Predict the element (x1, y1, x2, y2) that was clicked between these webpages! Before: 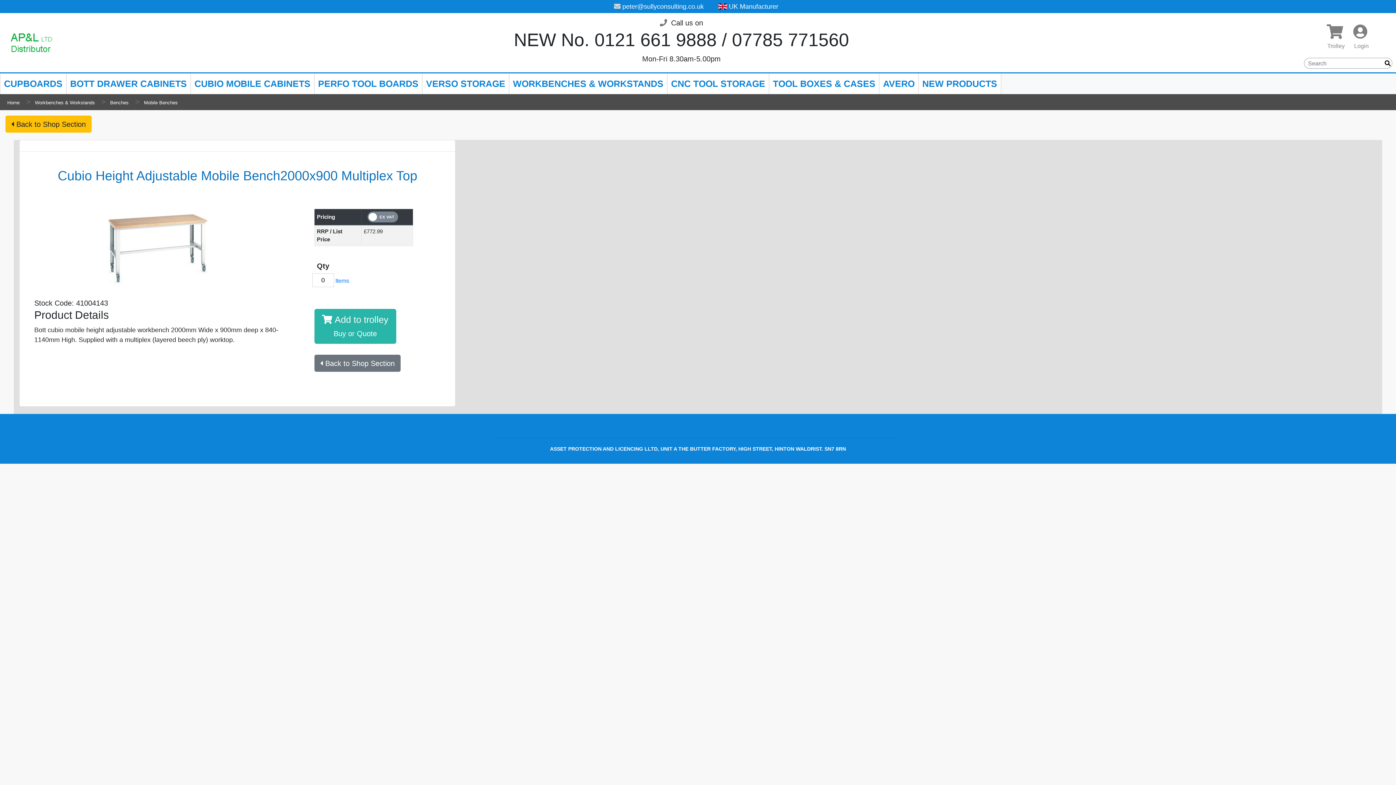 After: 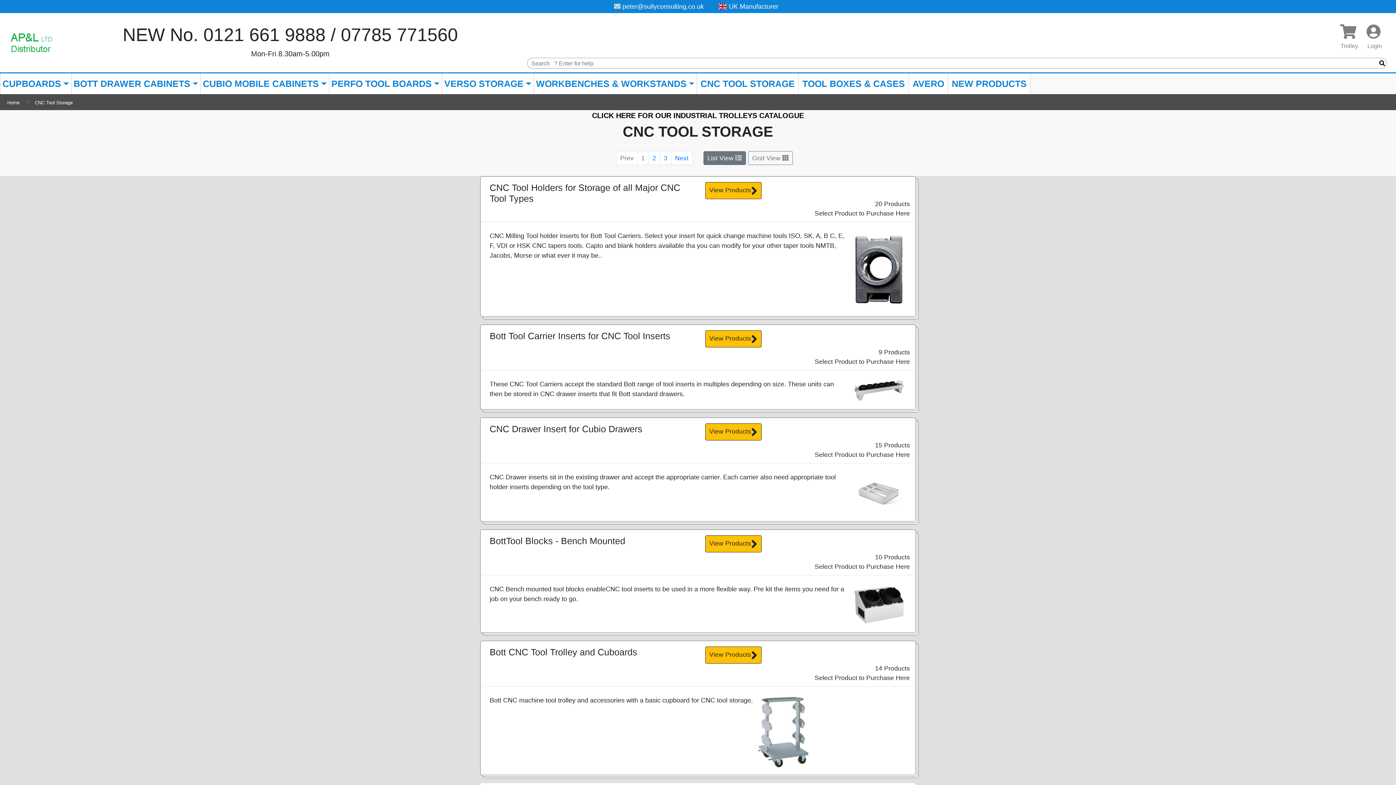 Action: label: CNC TOOL STORAGE bbox: (667, 73, 769, 94)